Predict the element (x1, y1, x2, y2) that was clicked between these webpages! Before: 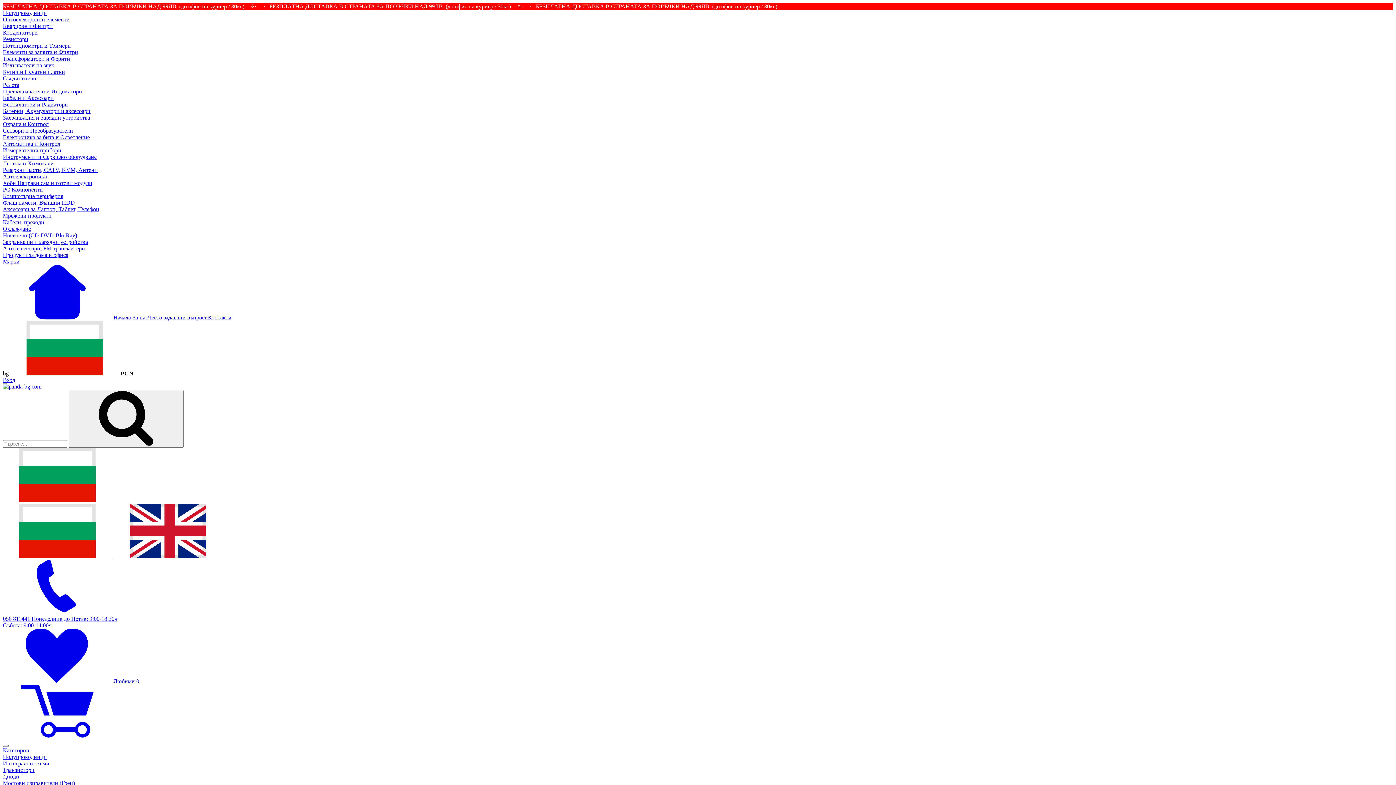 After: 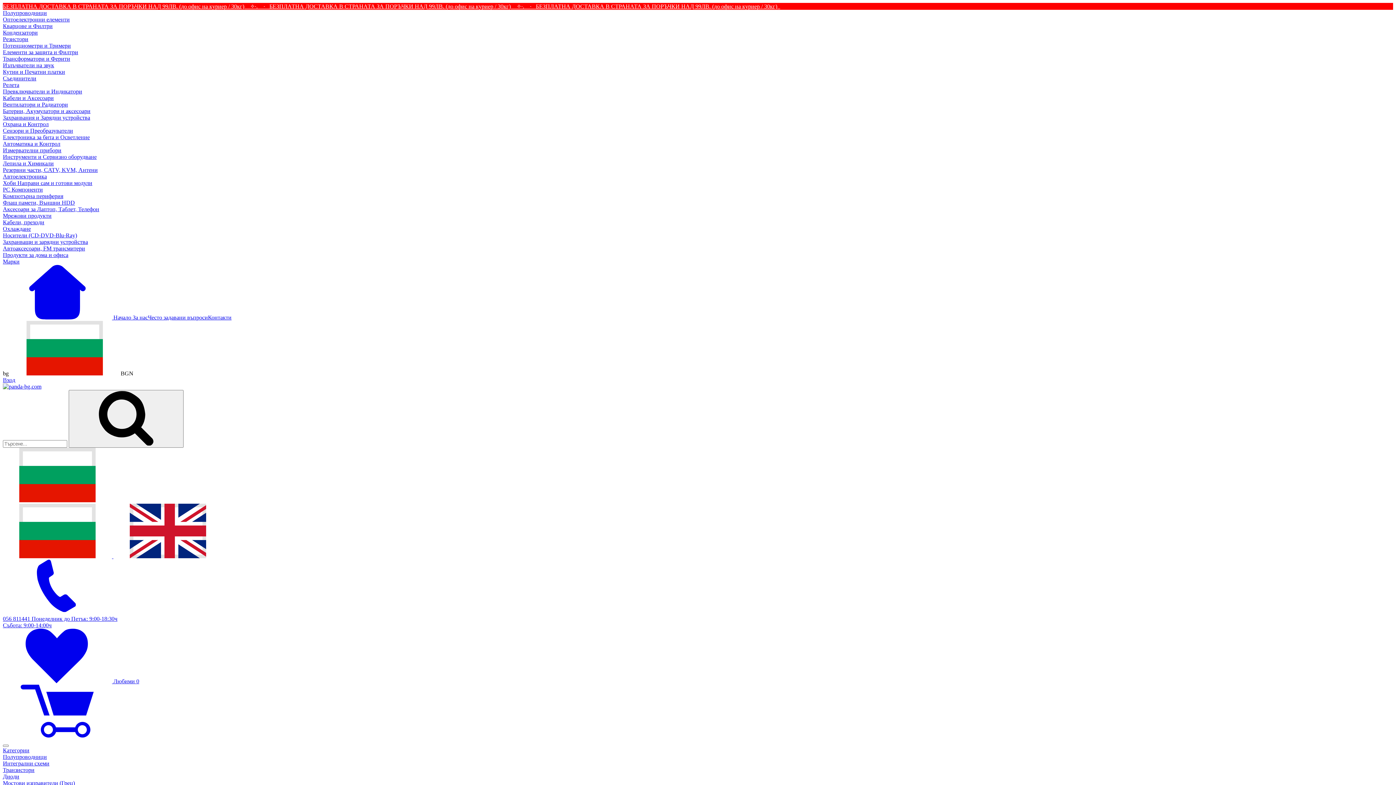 Action: bbox: (2, 127, 73, 133) label: Сензори и Преобразуватели